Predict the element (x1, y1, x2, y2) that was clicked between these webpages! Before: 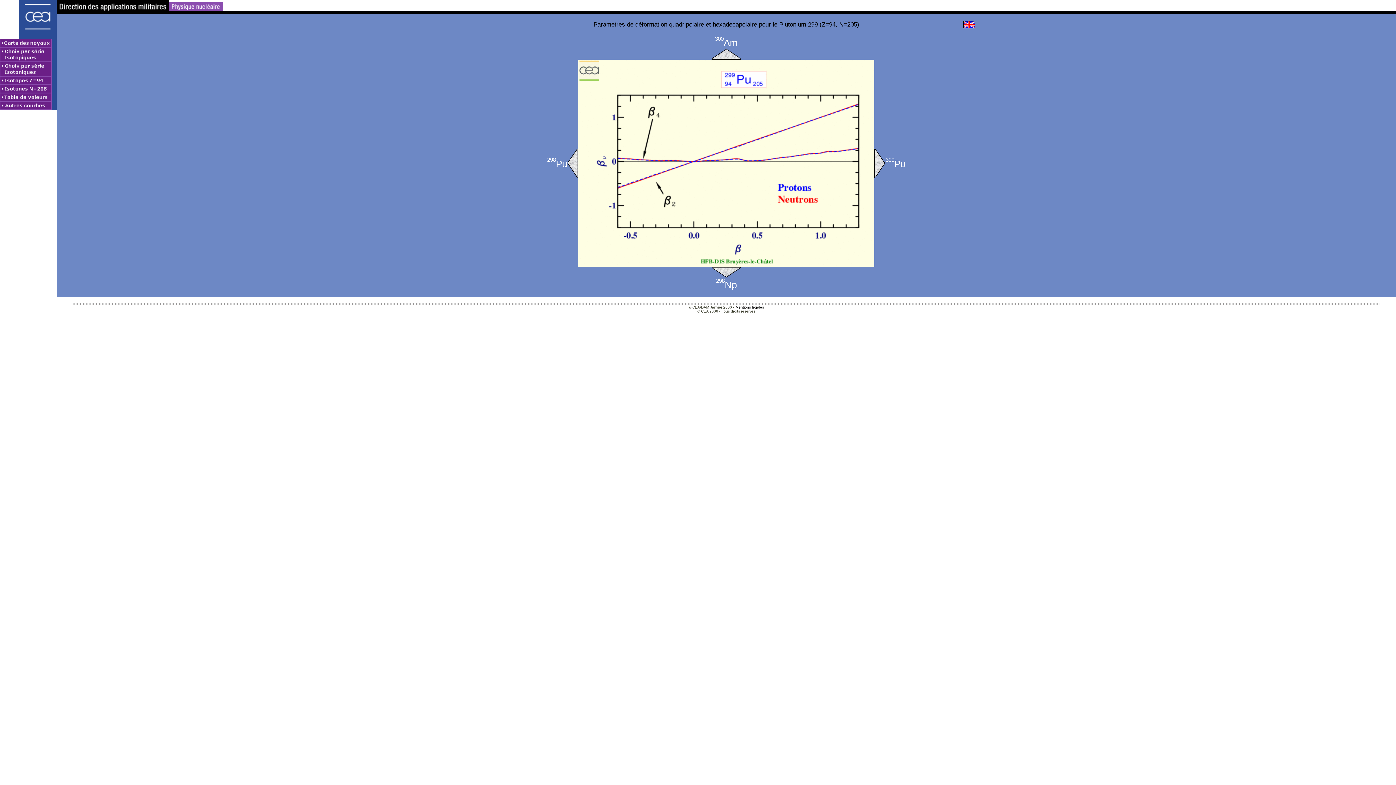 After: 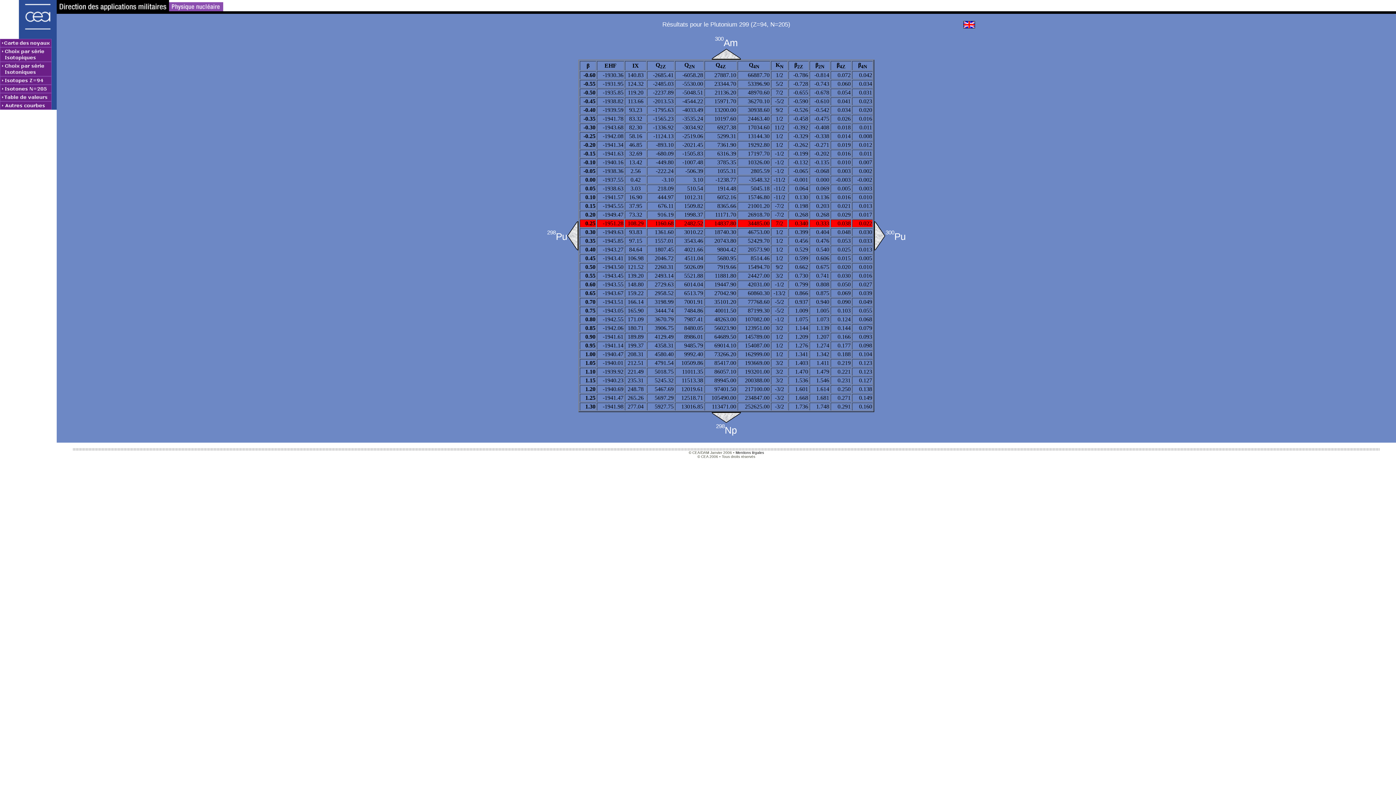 Action: bbox: (0, 93, 56, 101)